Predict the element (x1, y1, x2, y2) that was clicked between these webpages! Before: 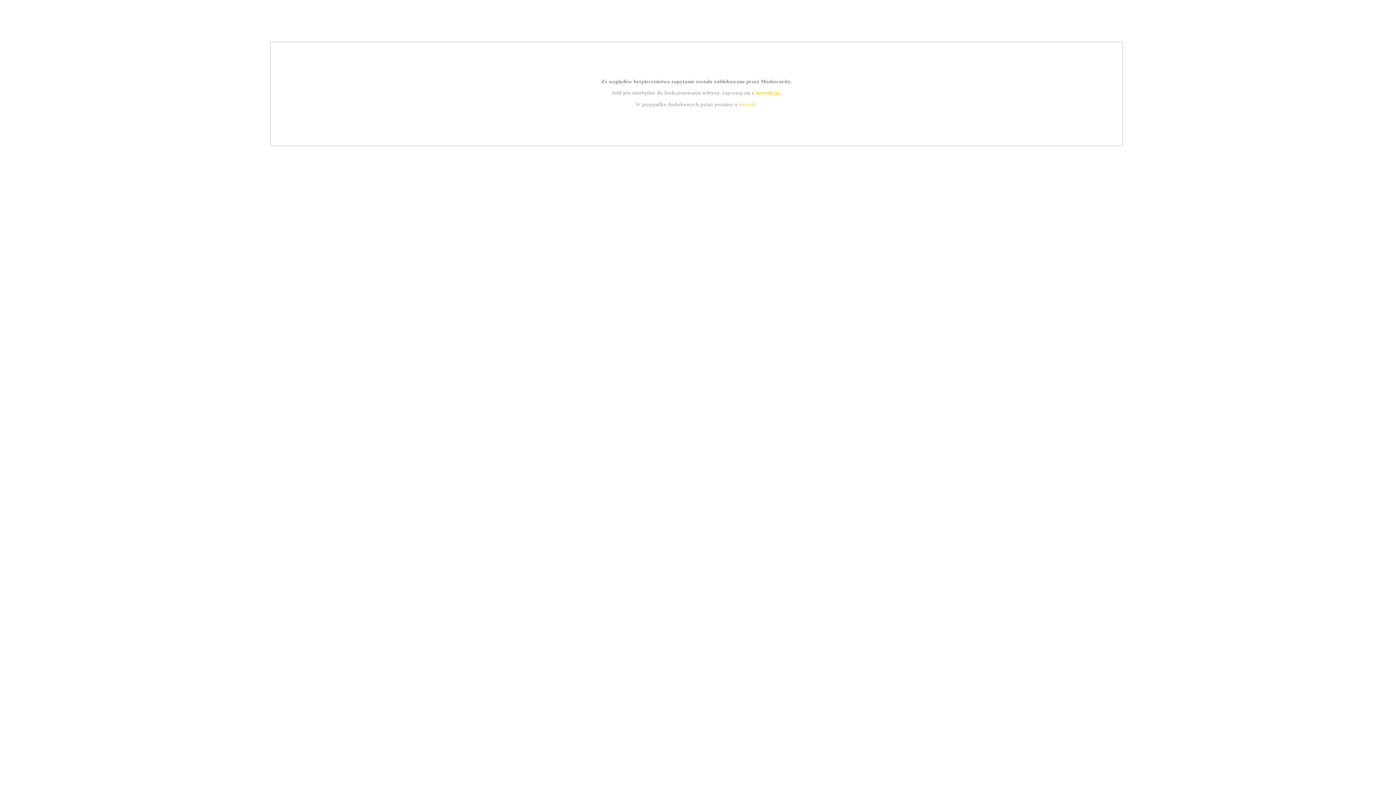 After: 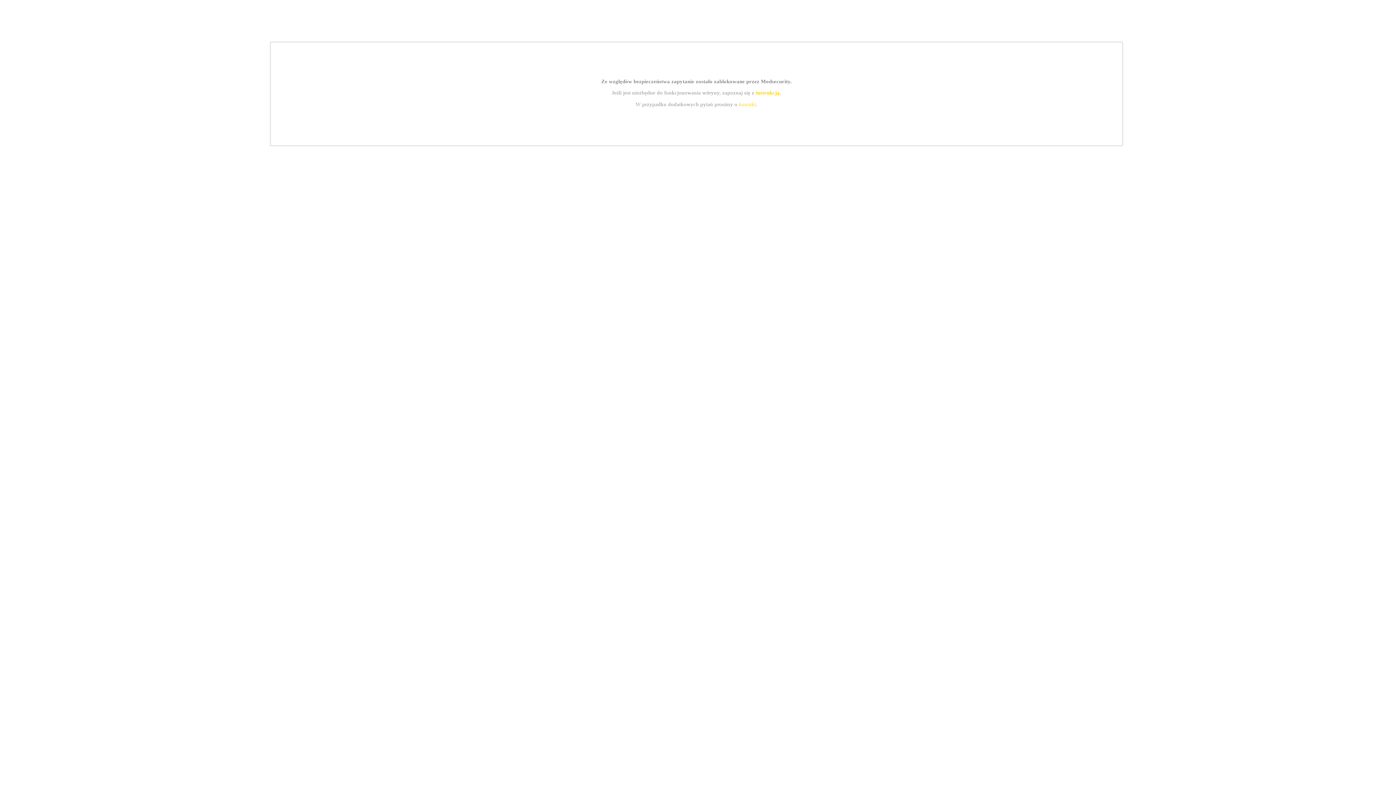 Action: label: kontakt bbox: (739, 101, 756, 107)